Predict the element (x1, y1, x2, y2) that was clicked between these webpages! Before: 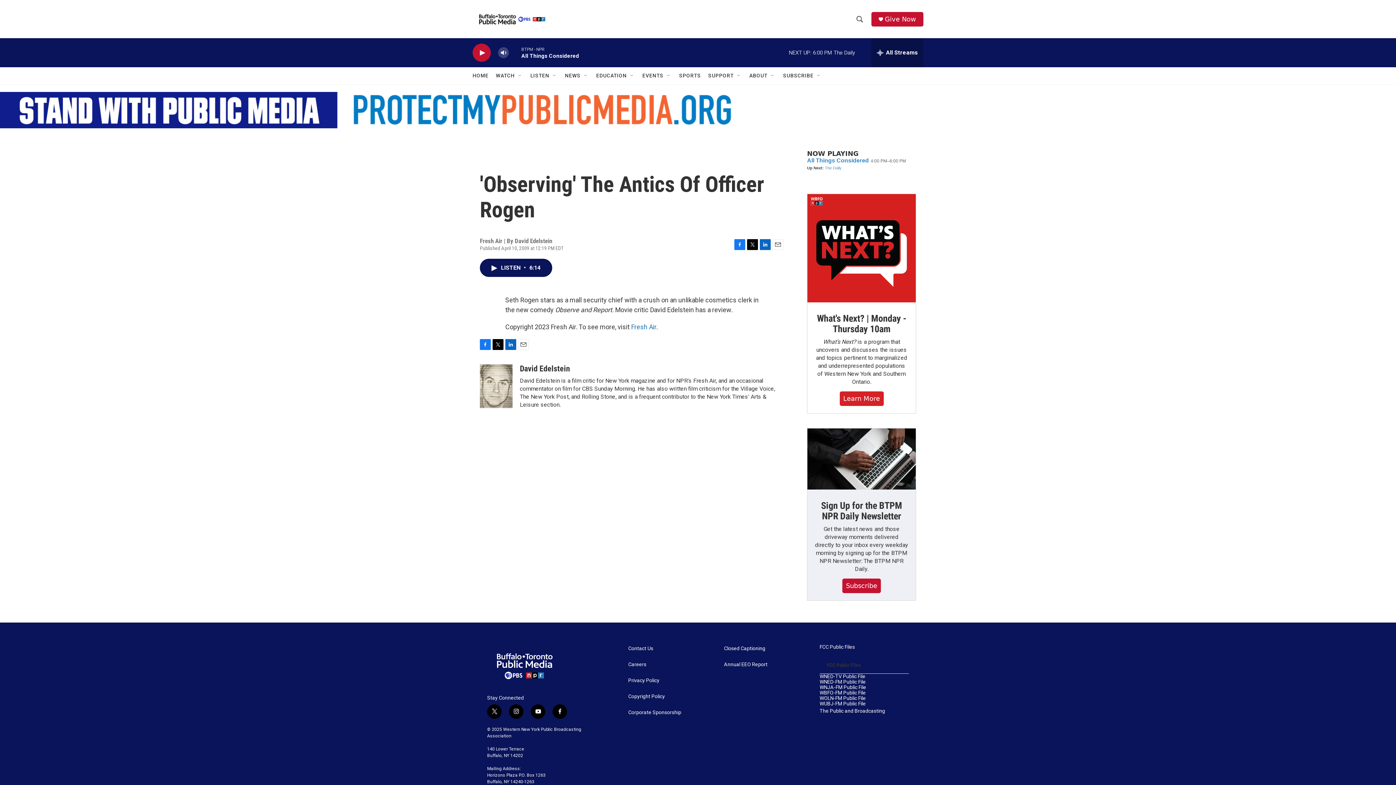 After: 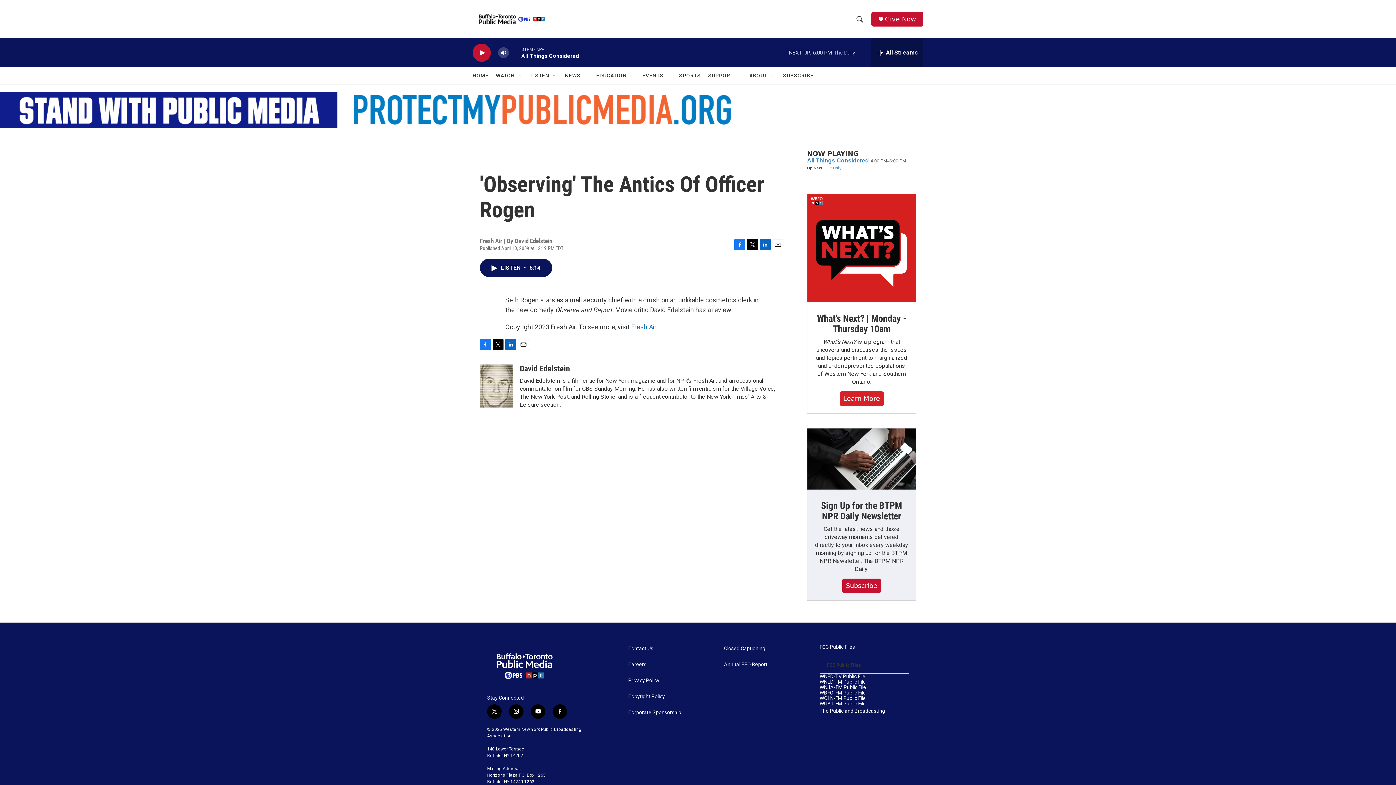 Action: bbox: (530, 704, 545, 719) label: youtube